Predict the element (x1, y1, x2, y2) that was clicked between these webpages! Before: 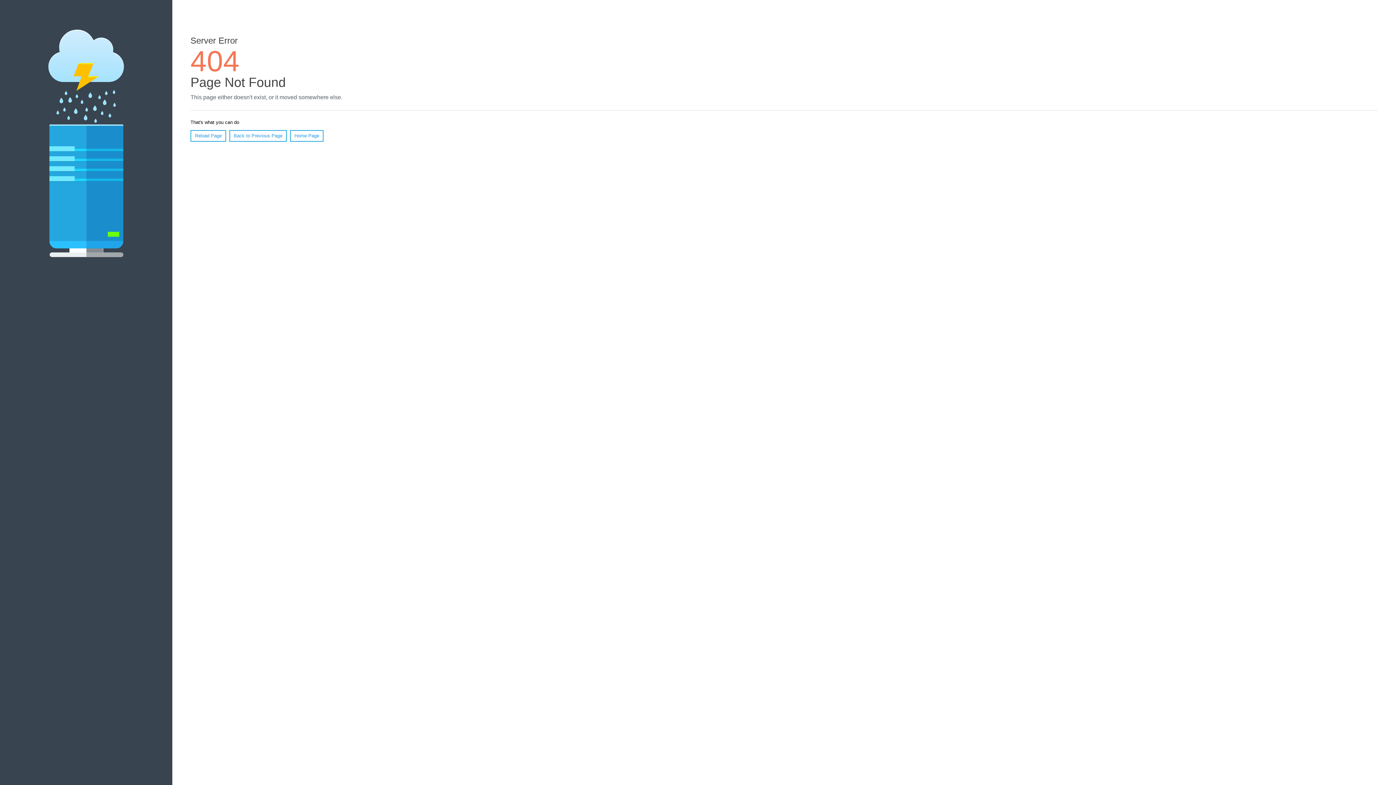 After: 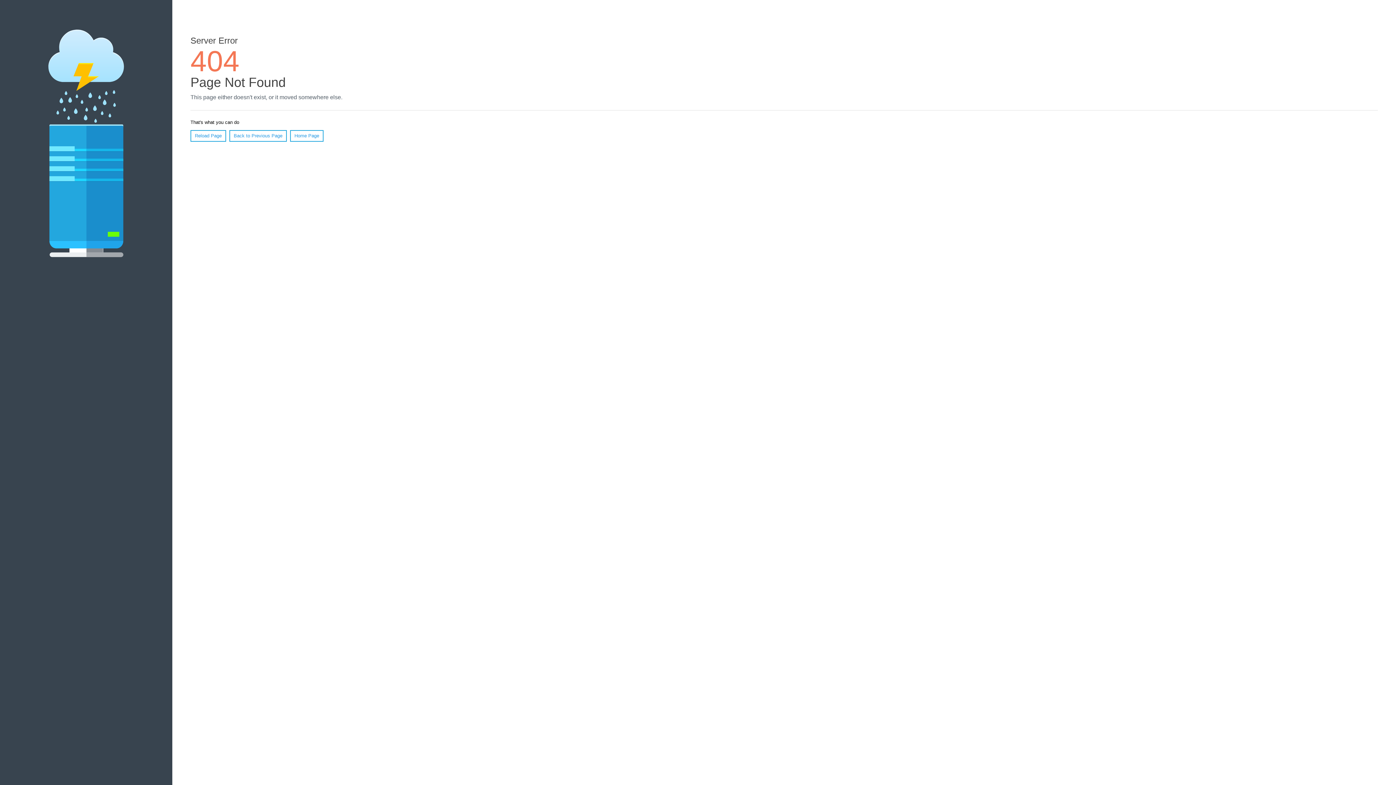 Action: label: Reload Page bbox: (190, 130, 226, 141)